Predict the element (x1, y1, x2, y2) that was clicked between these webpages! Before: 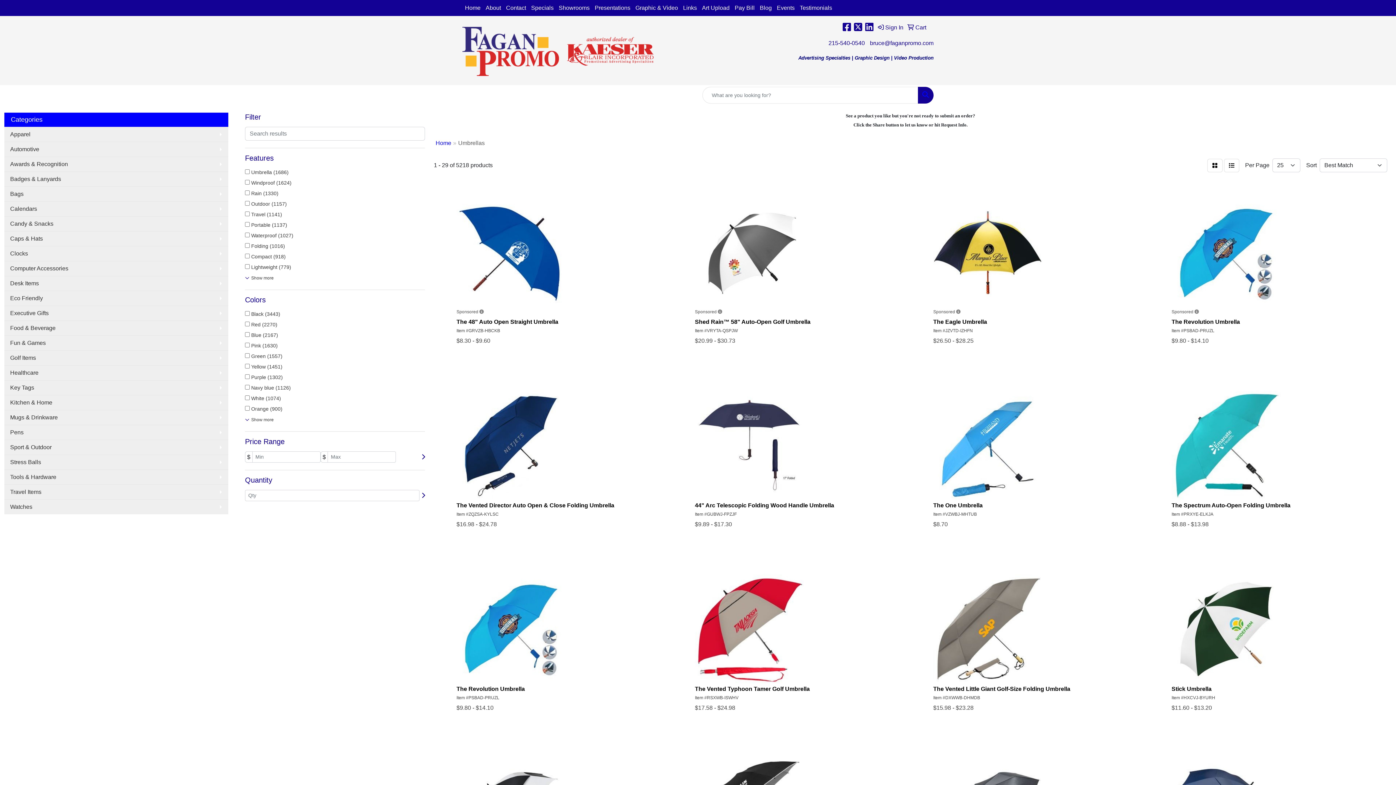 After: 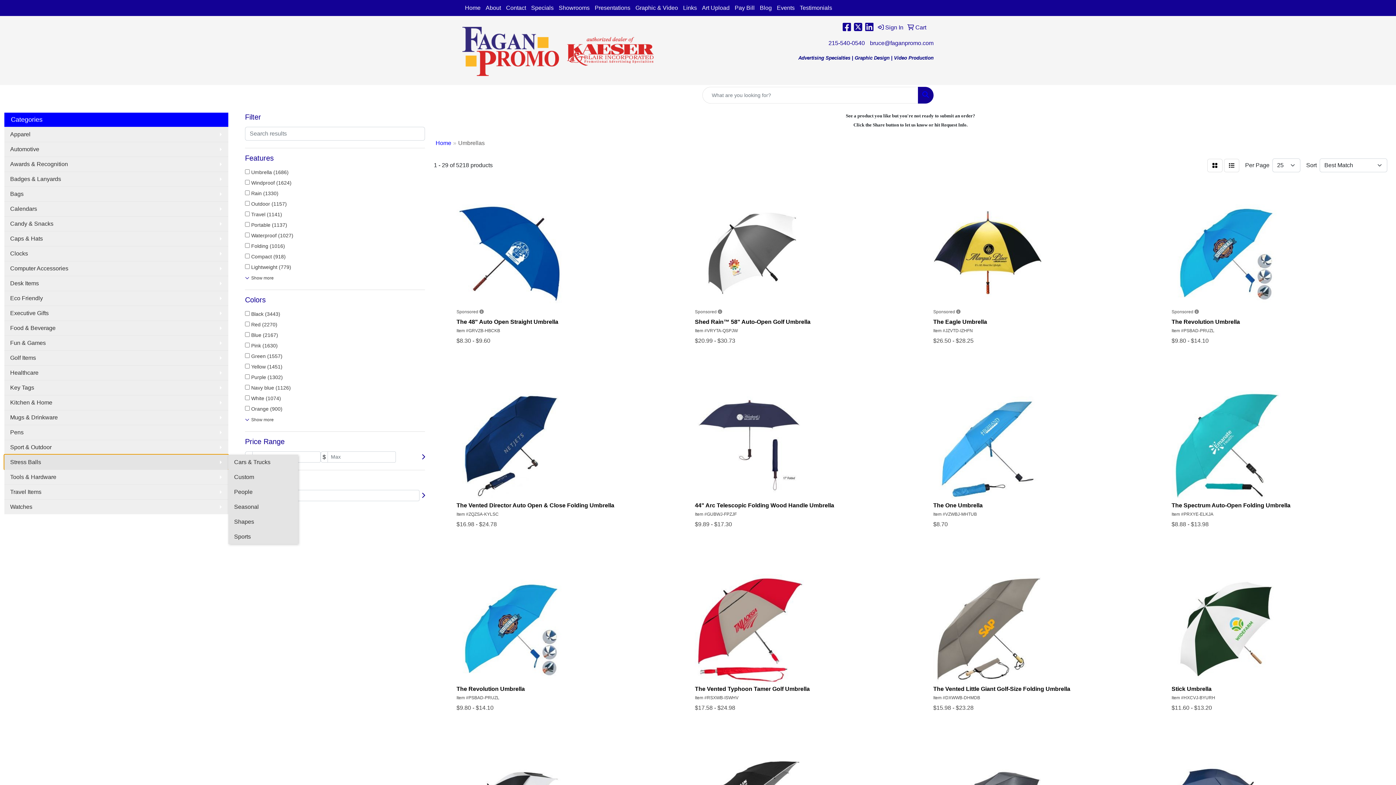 Action: bbox: (4, 454, 228, 469) label: Stress Balls